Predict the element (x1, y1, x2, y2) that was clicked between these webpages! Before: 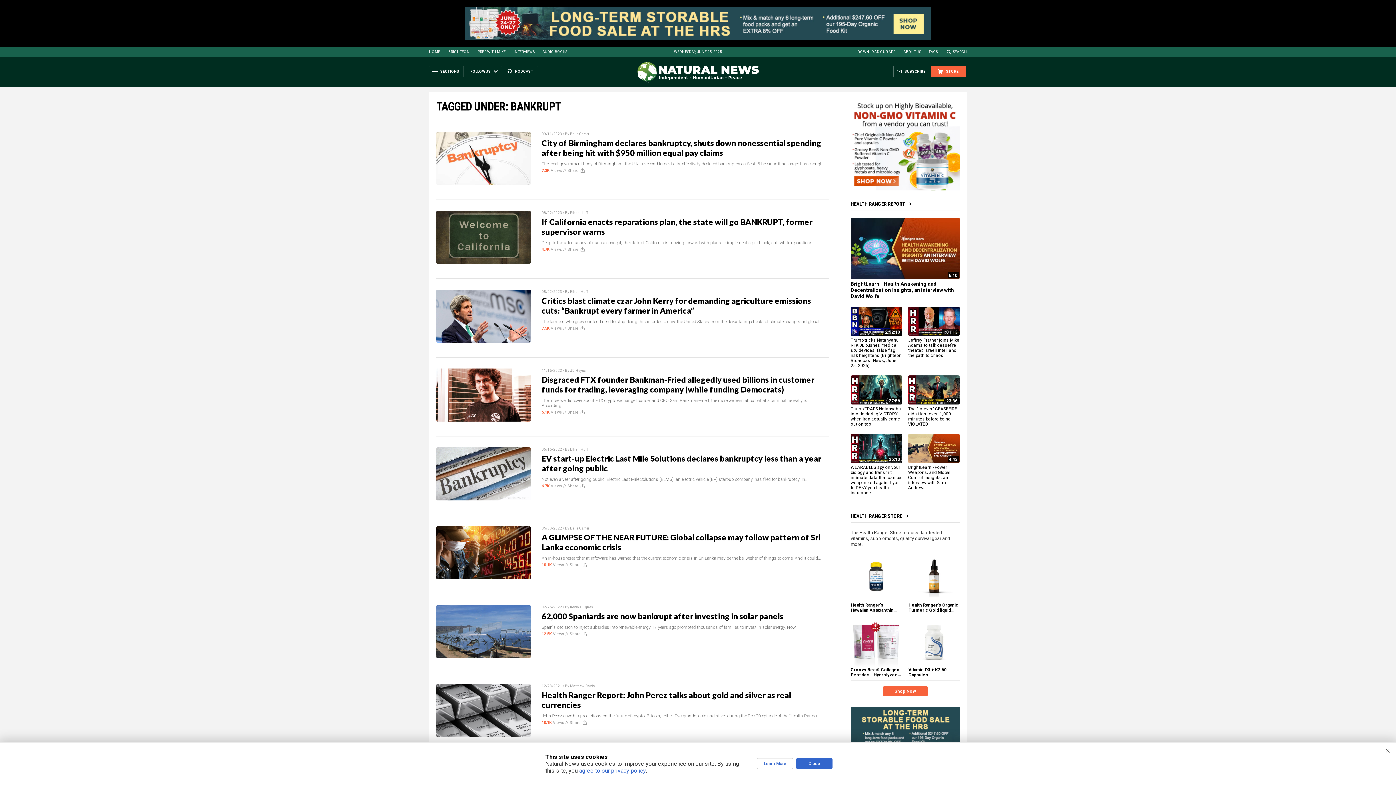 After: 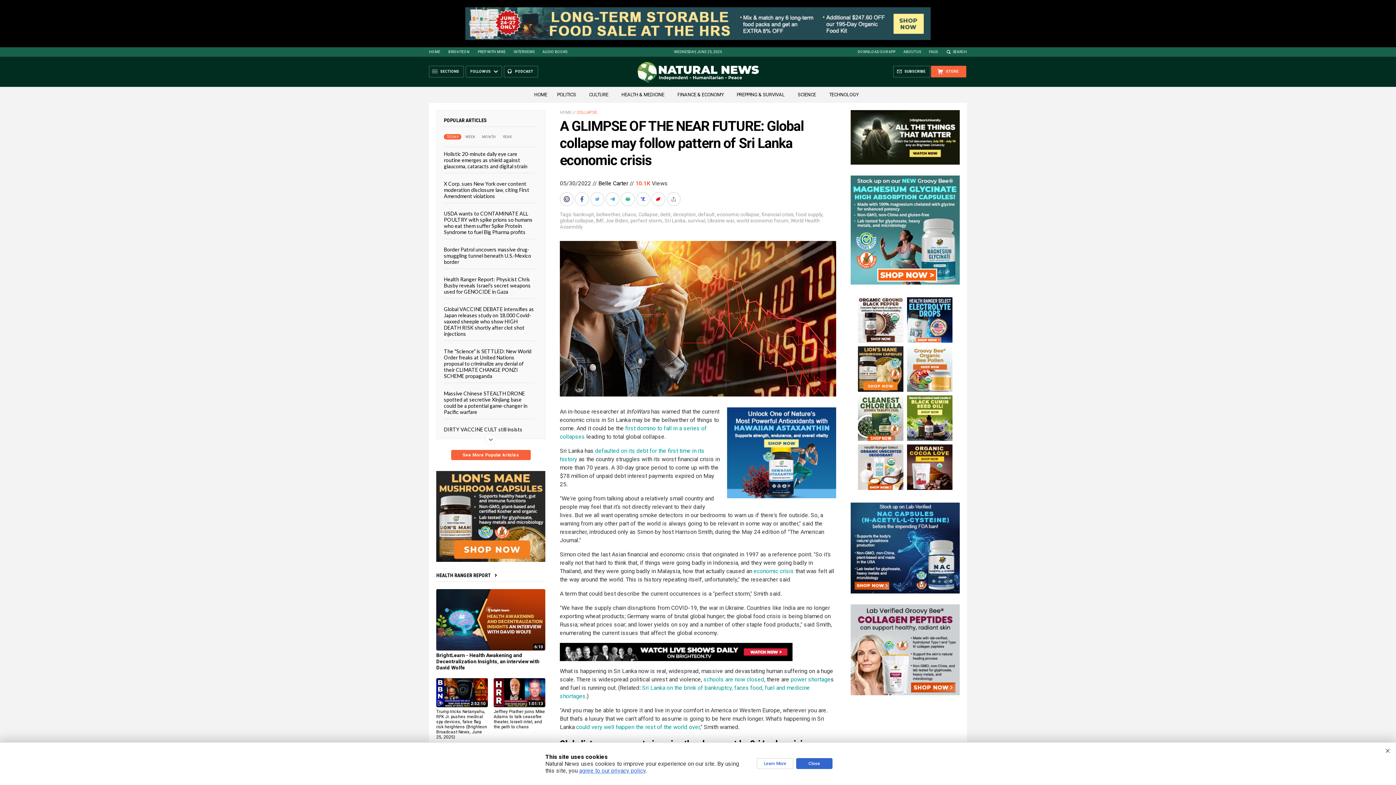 Action: bbox: (436, 526, 530, 579)